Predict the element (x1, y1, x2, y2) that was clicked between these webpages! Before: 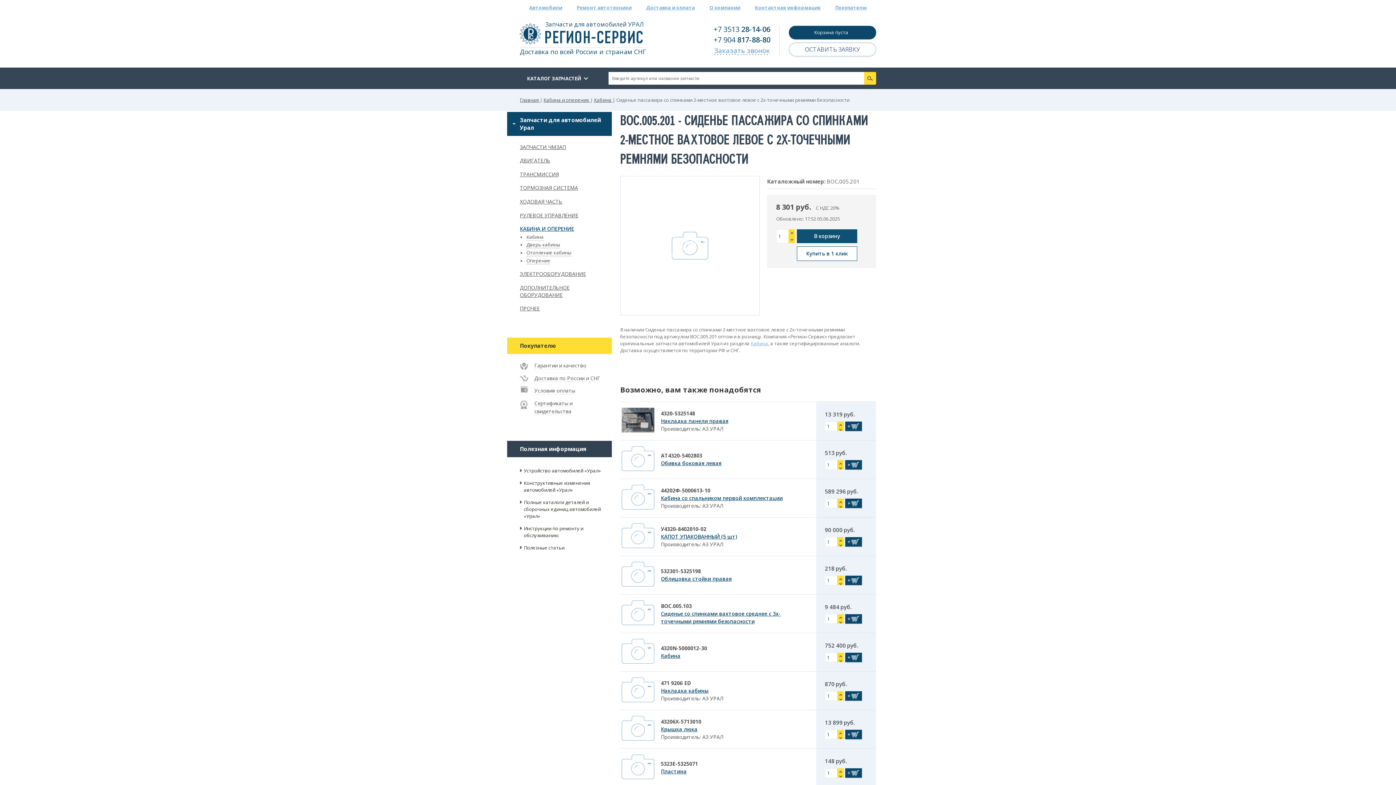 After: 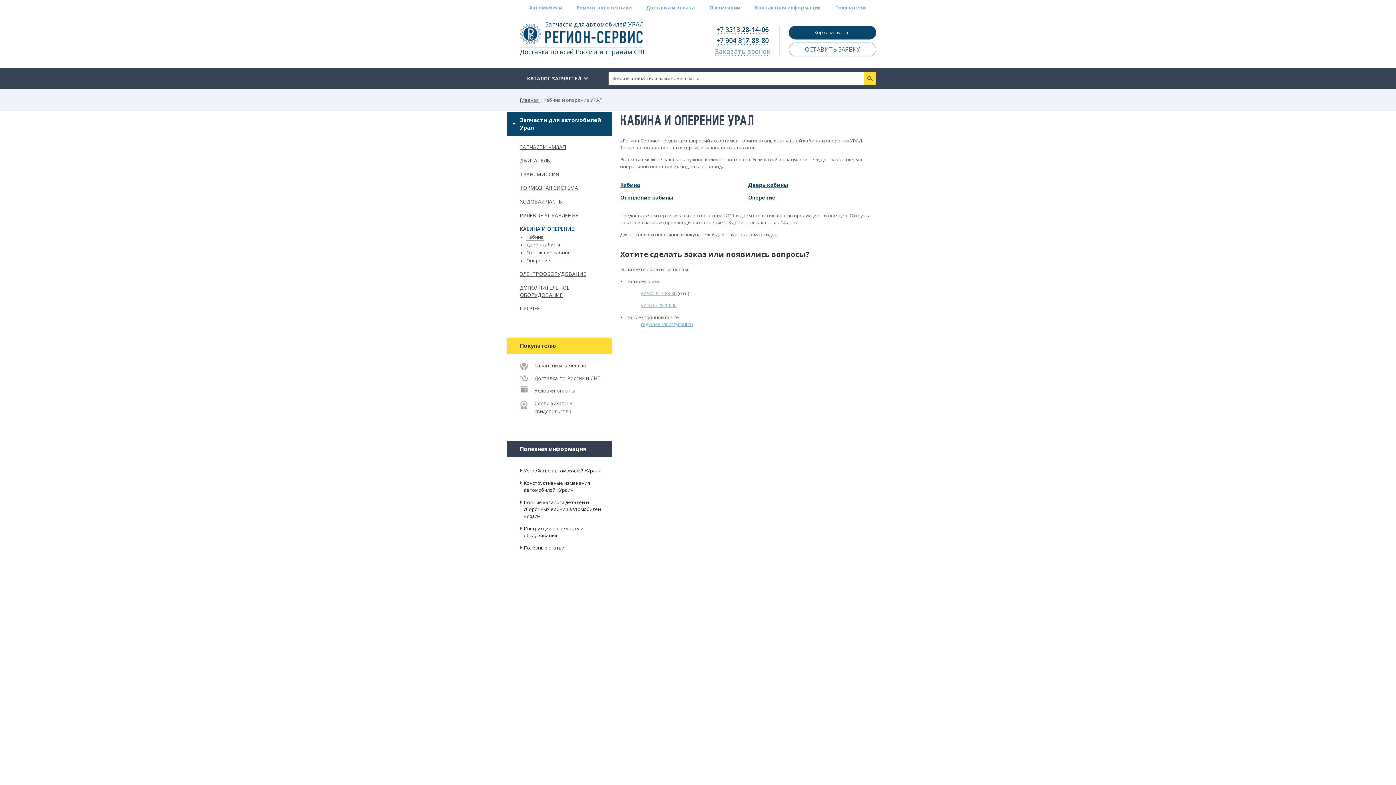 Action: bbox: (520, 225, 574, 232) label: КАБИНА И ОПЕРЕНИЕ